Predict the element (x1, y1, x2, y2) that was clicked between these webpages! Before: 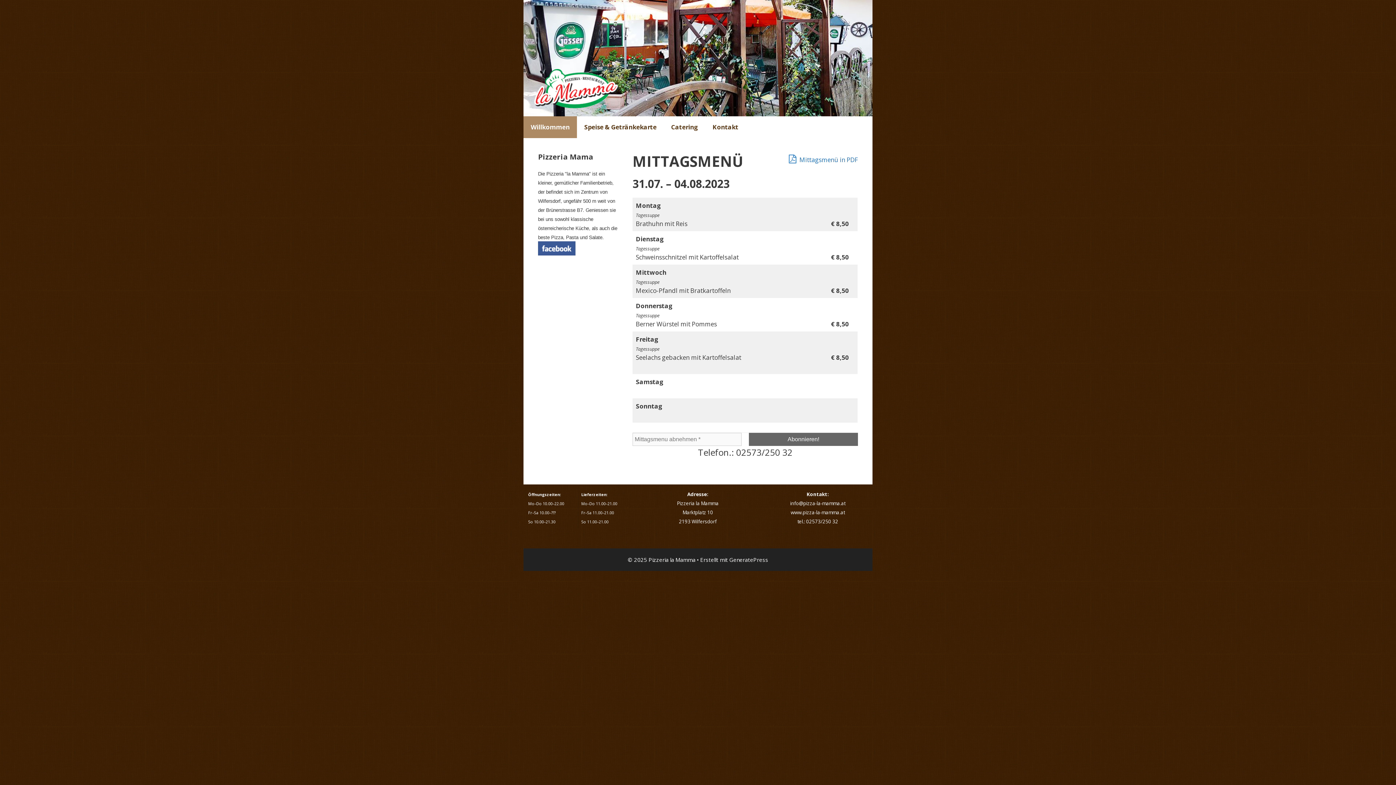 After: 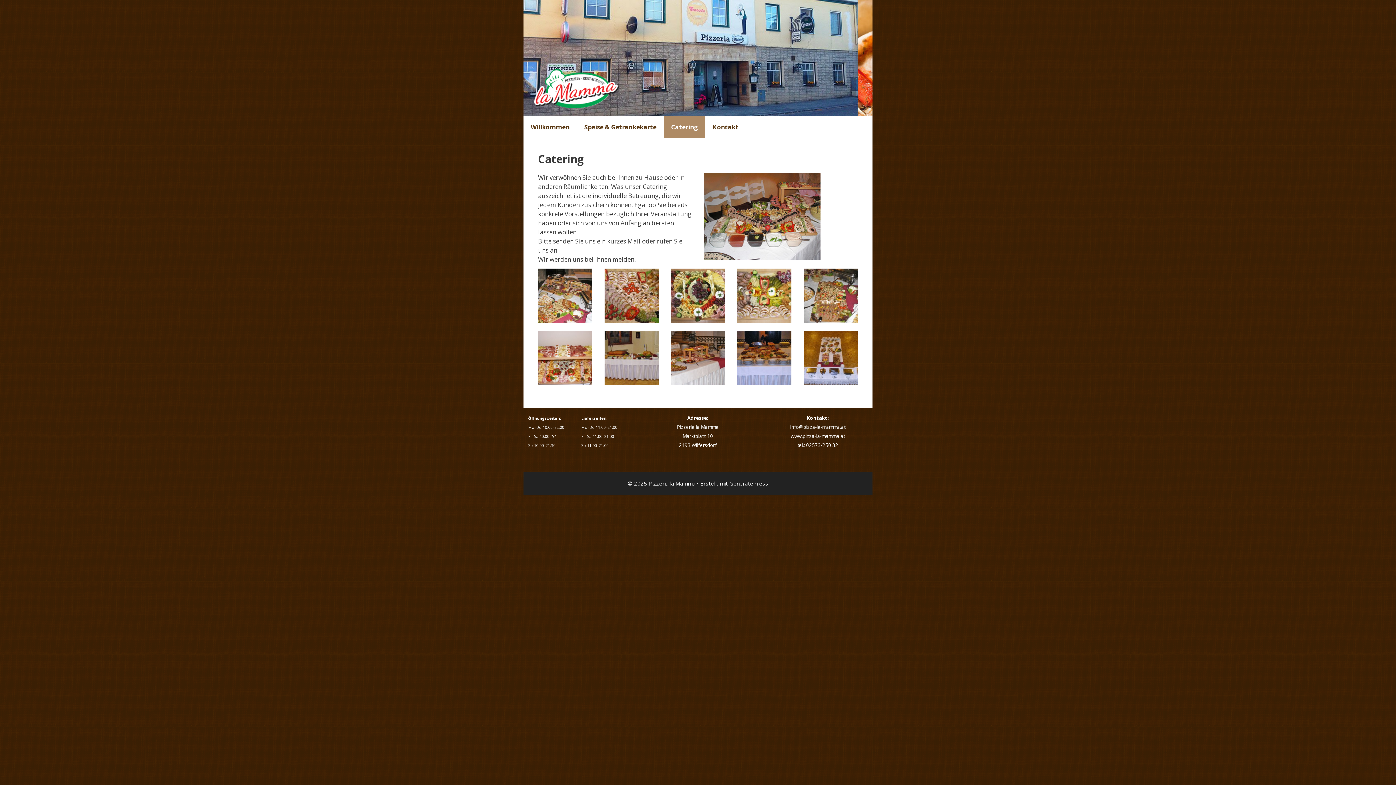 Action: label: Catering bbox: (664, 116, 705, 138)